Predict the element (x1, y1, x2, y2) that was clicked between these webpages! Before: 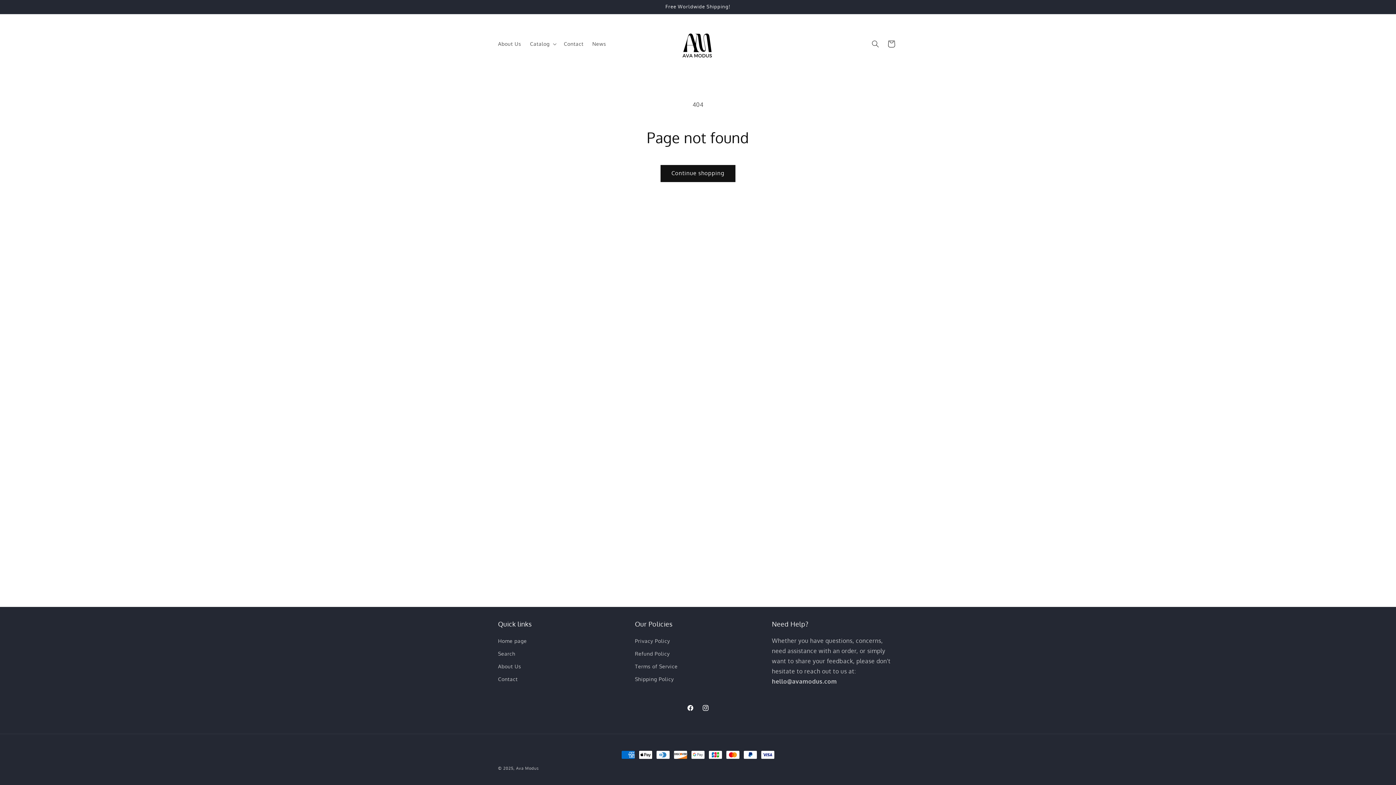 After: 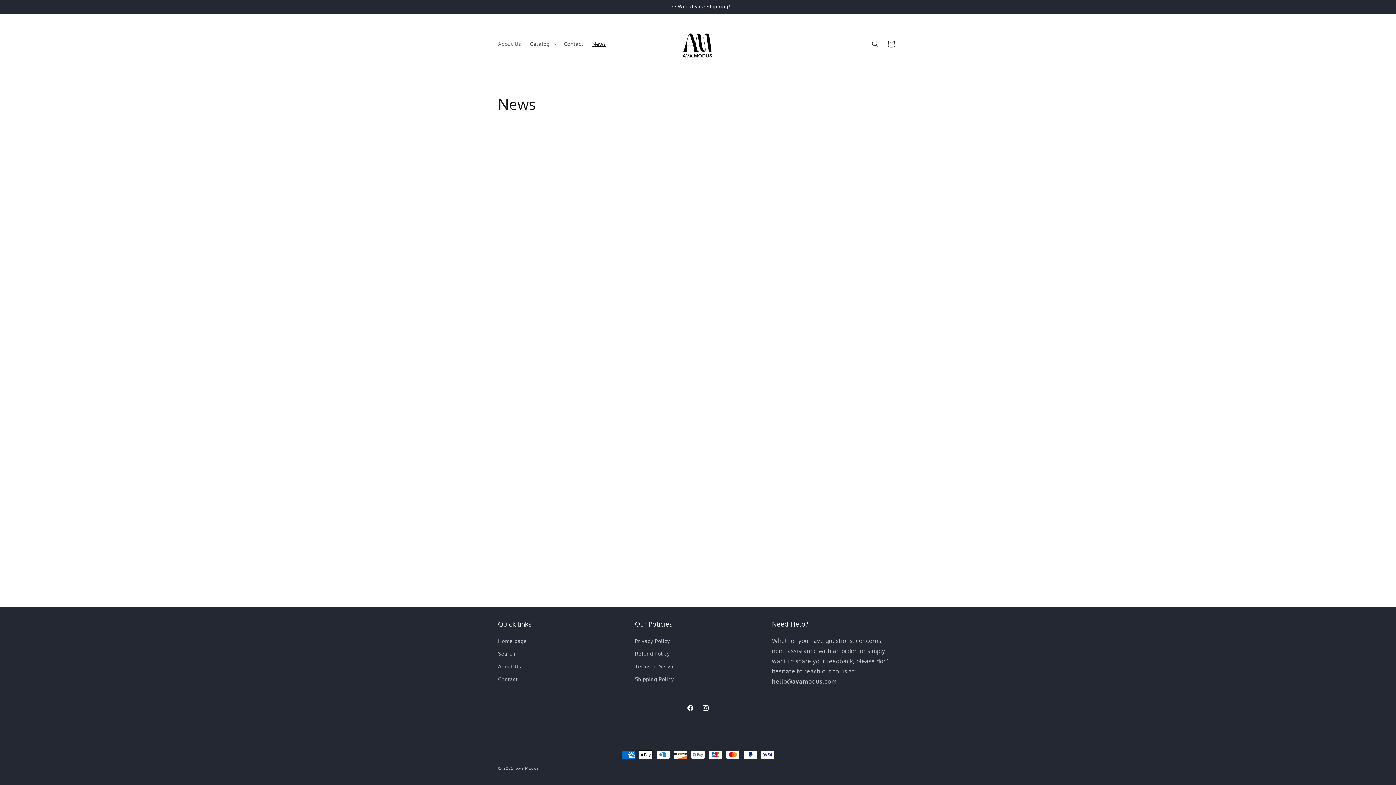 Action: label: News bbox: (588, 36, 610, 51)